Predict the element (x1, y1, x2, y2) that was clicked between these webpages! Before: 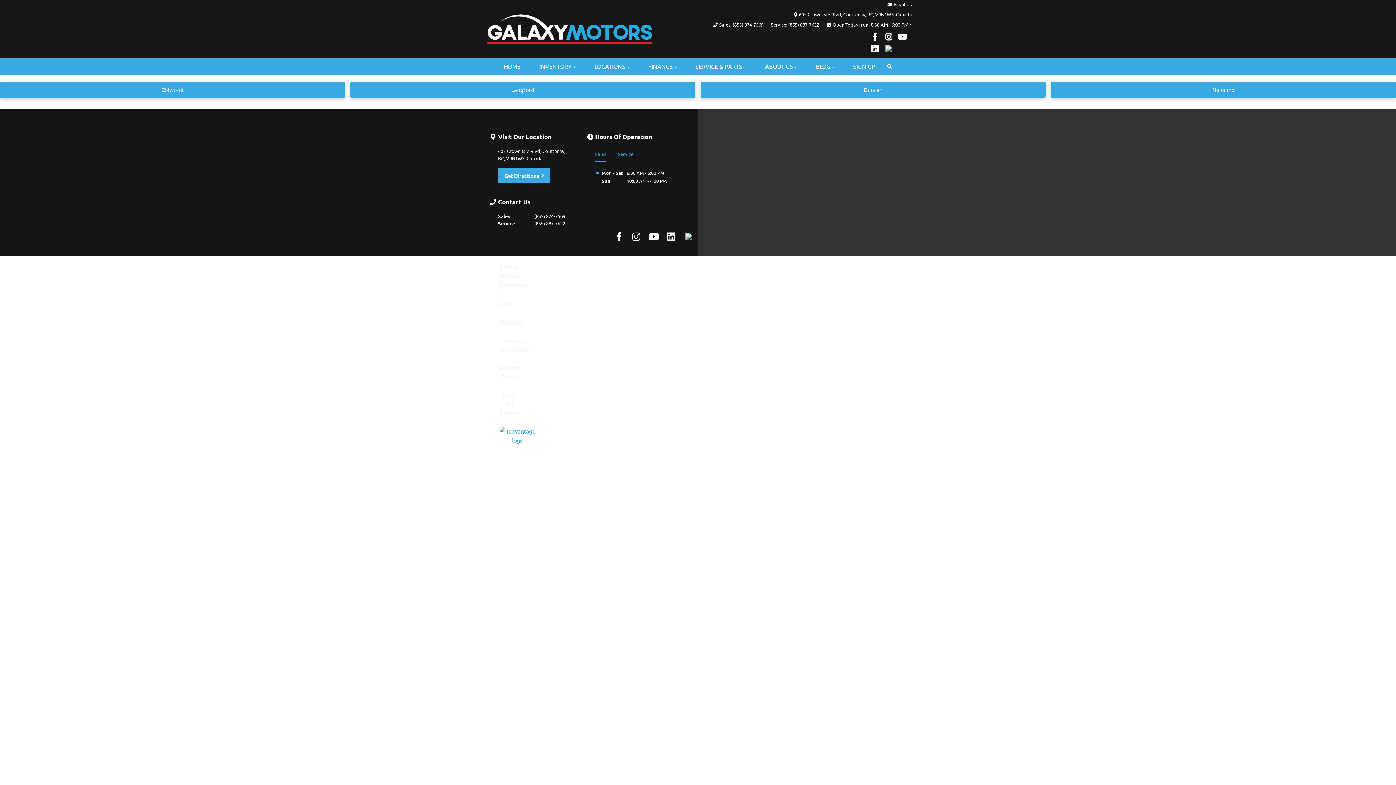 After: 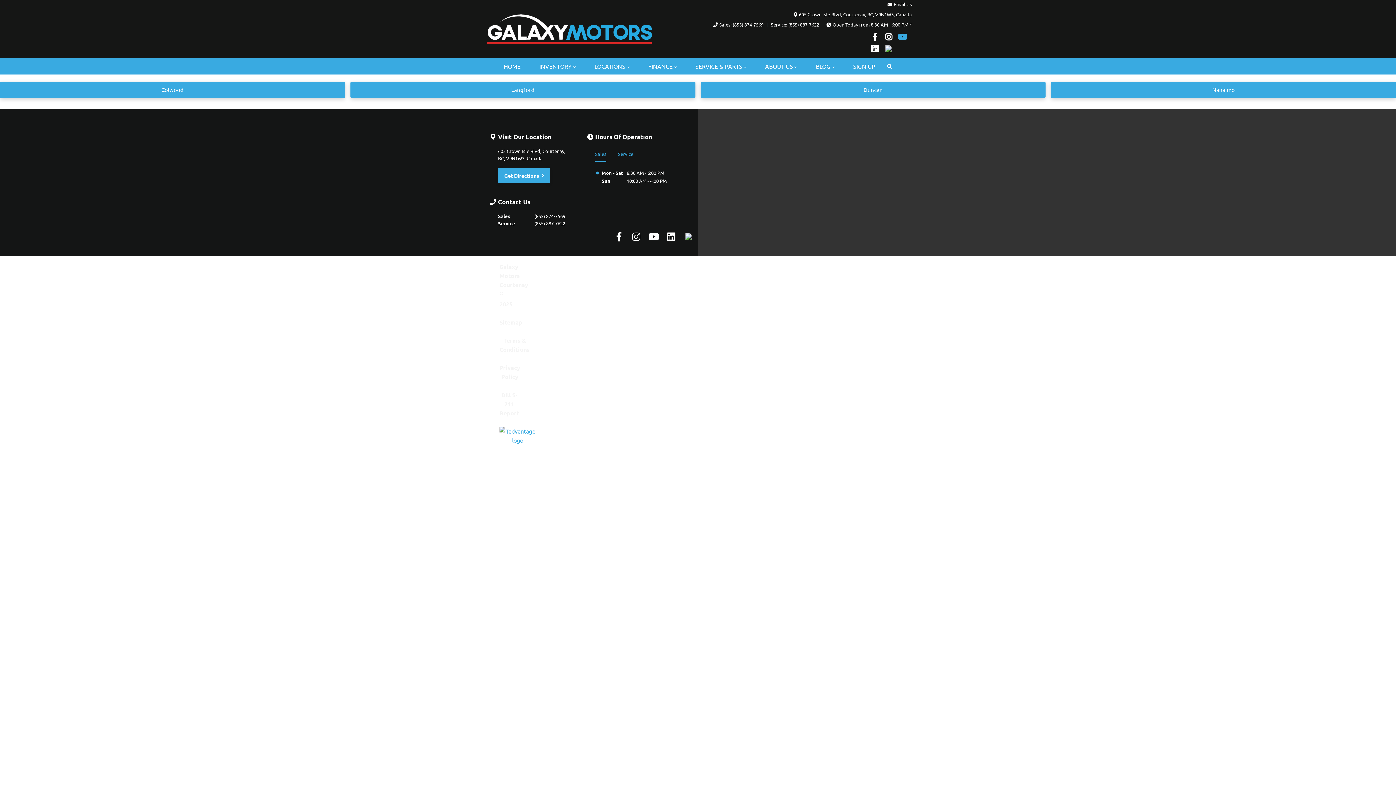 Action: bbox: (898, 32, 907, 41) label: Youtube